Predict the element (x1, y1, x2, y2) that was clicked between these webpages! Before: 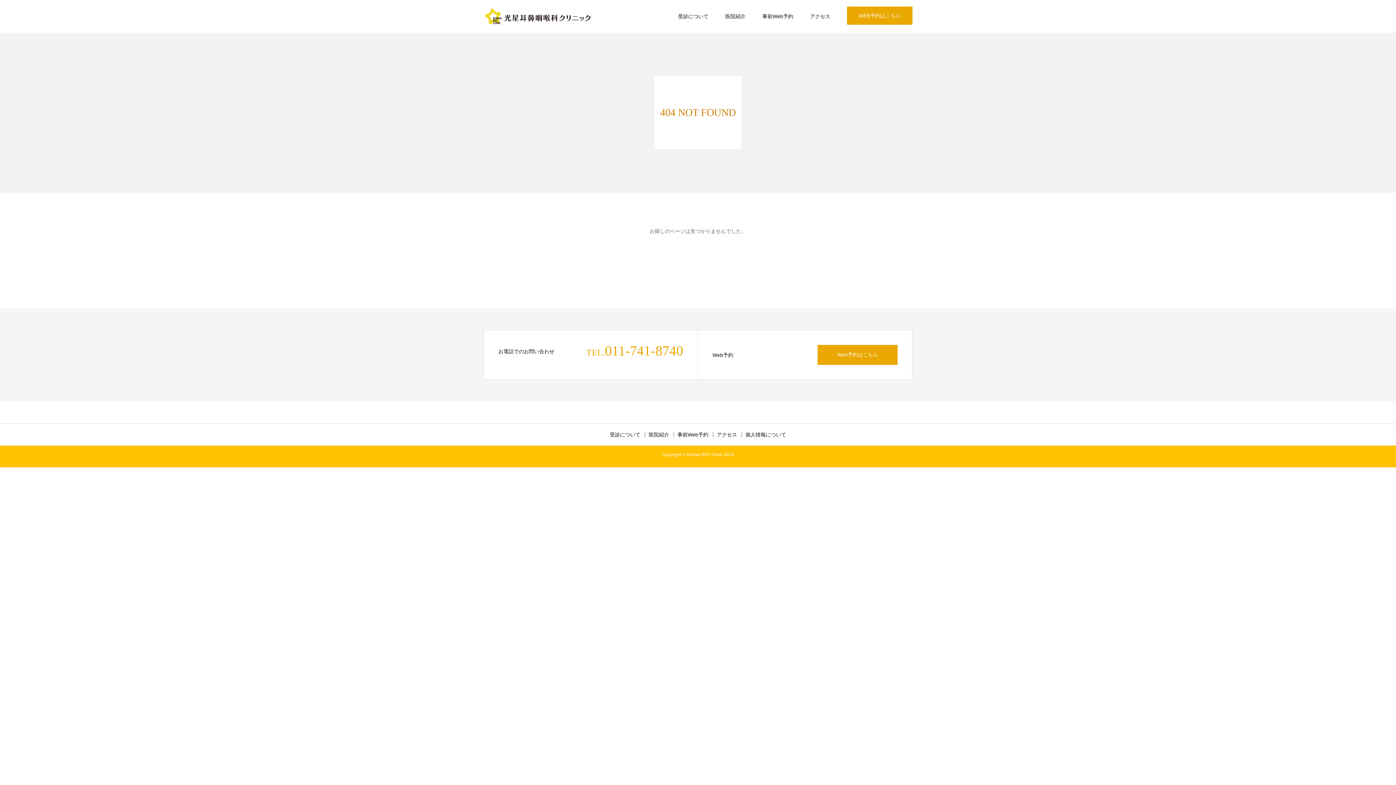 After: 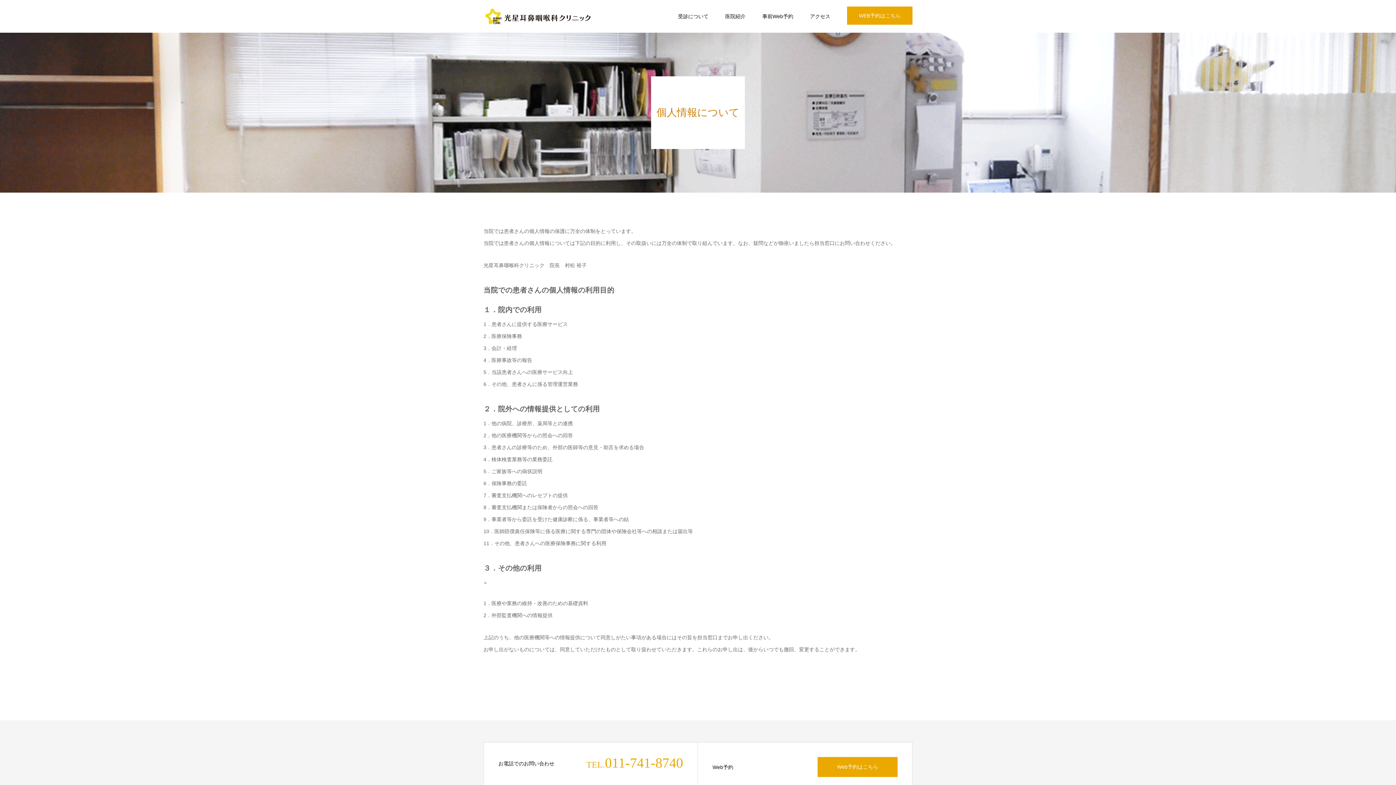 Action: label: 個人情報について bbox: (745, 432, 786, 437)